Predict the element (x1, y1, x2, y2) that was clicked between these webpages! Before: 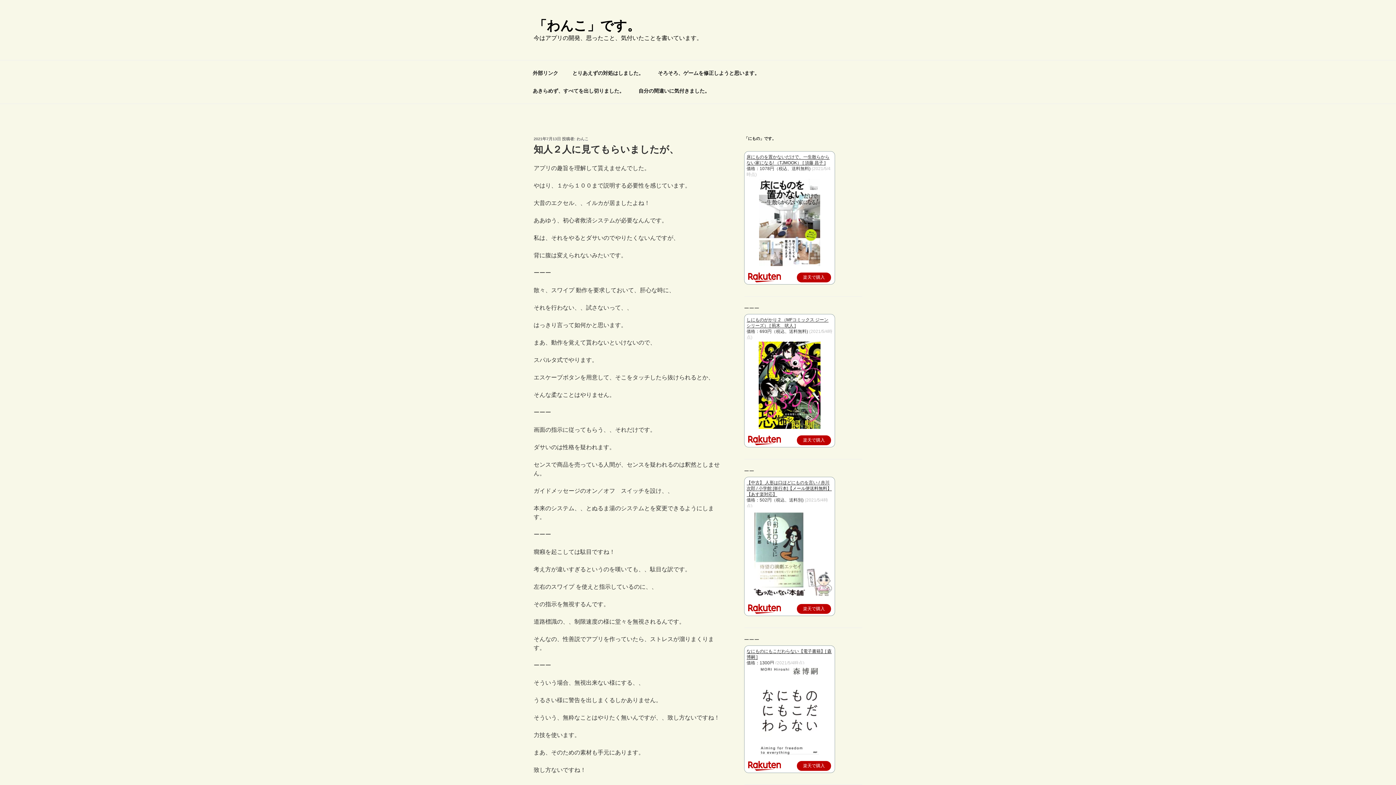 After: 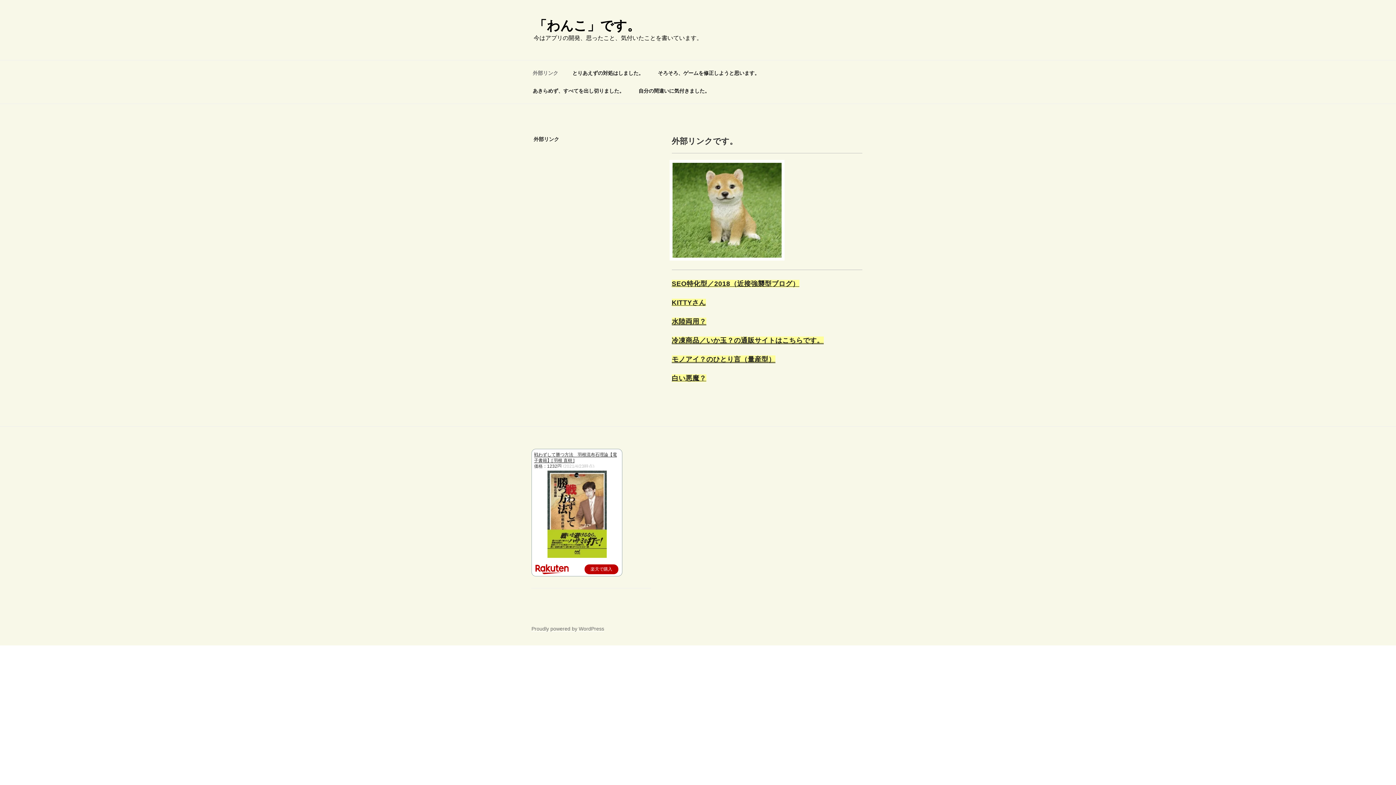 Action: label: 外部リンク bbox: (526, 64, 564, 82)